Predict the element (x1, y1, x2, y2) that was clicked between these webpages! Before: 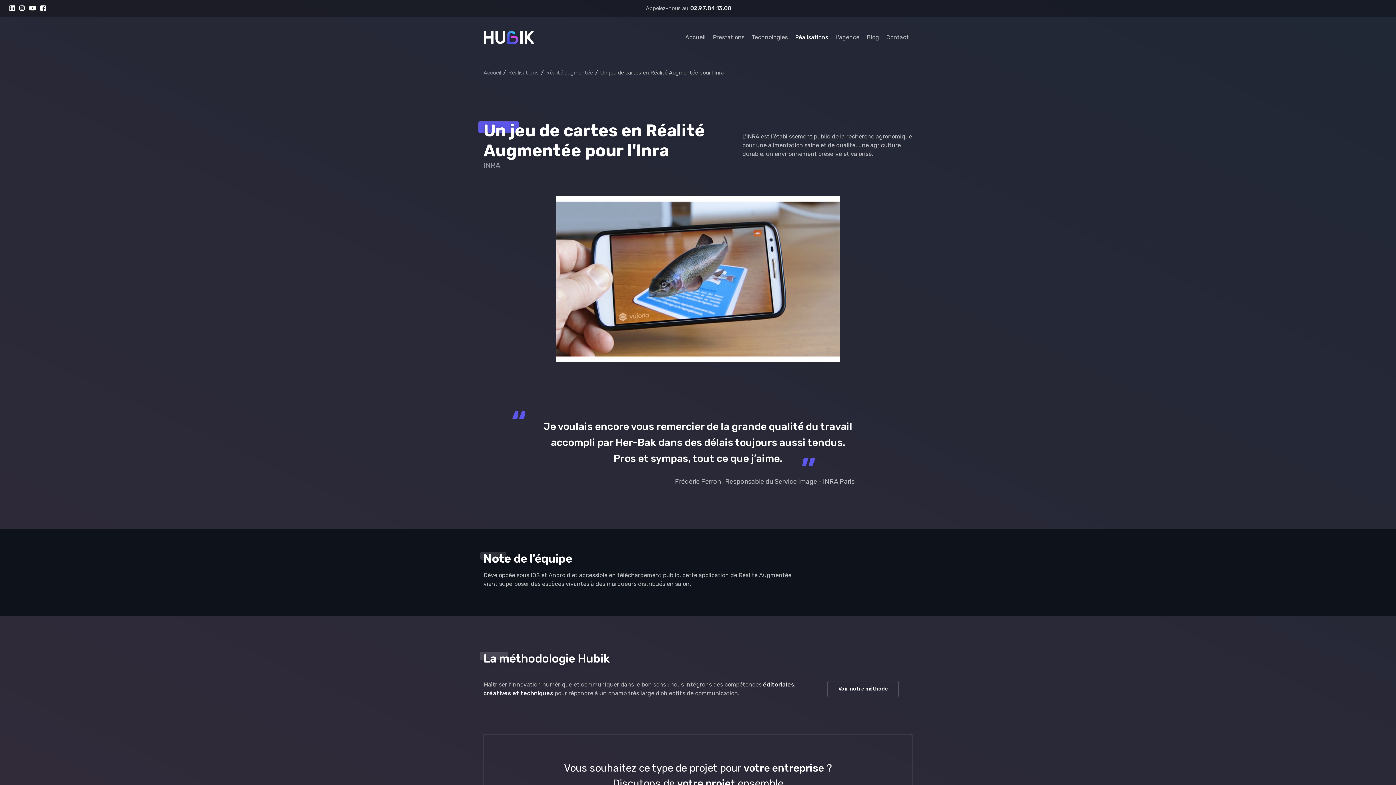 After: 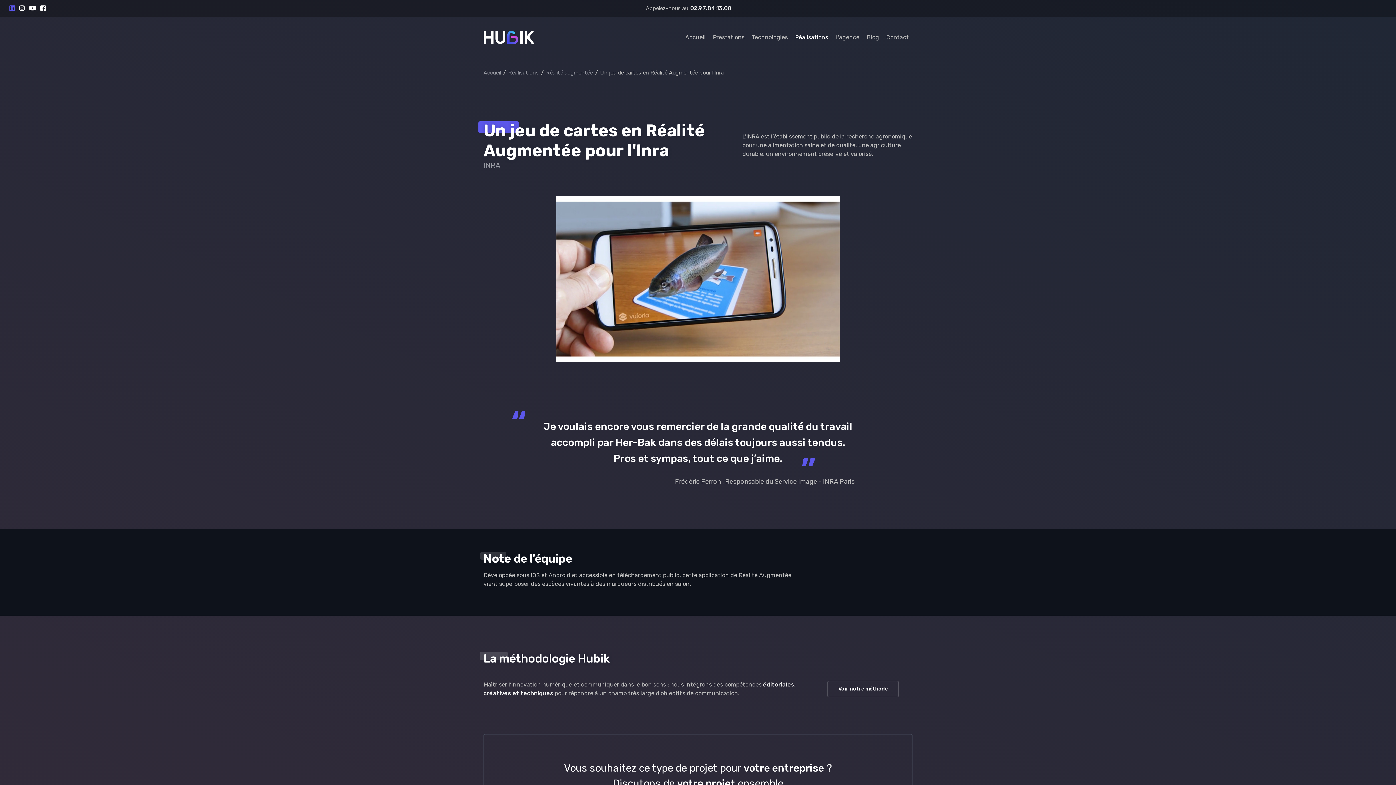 Action: bbox: (8, 3, 16, 12)